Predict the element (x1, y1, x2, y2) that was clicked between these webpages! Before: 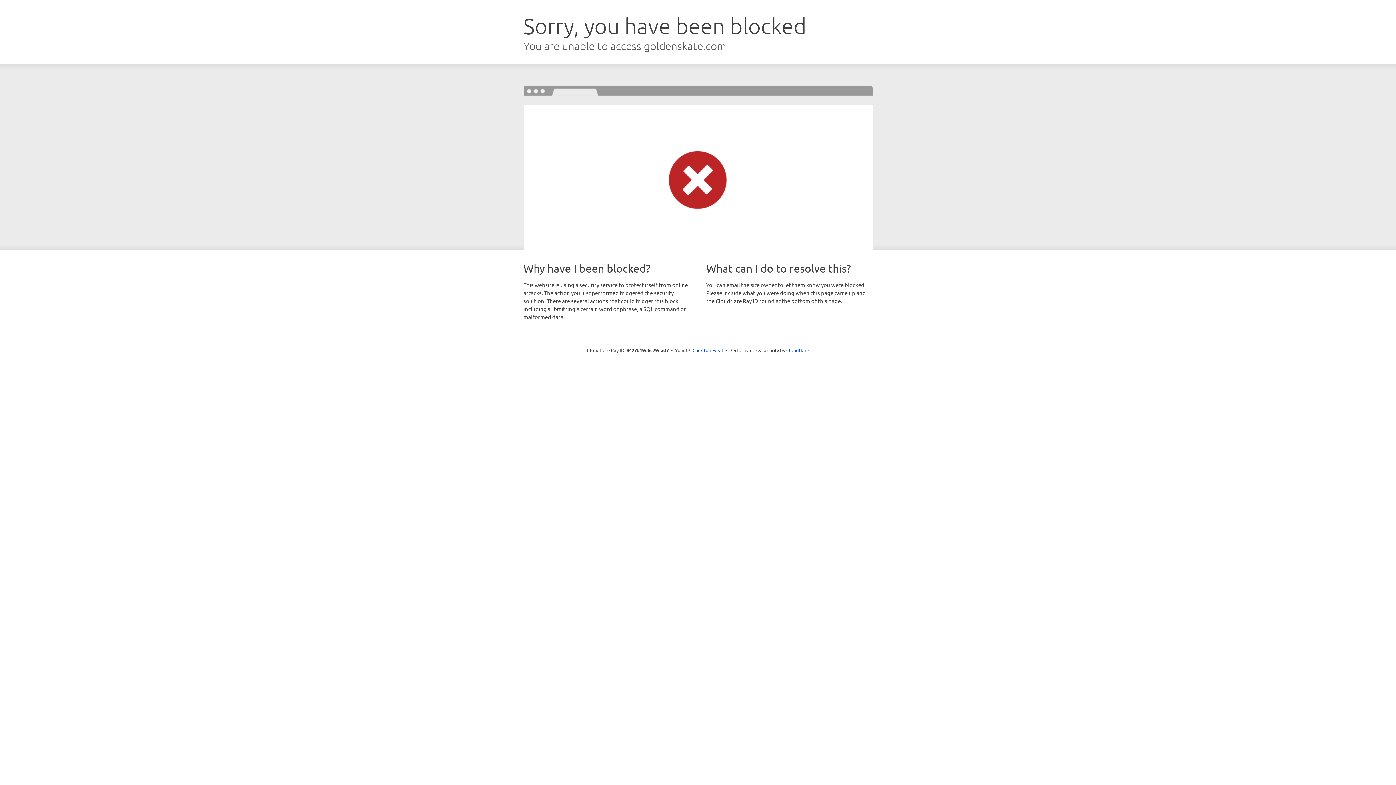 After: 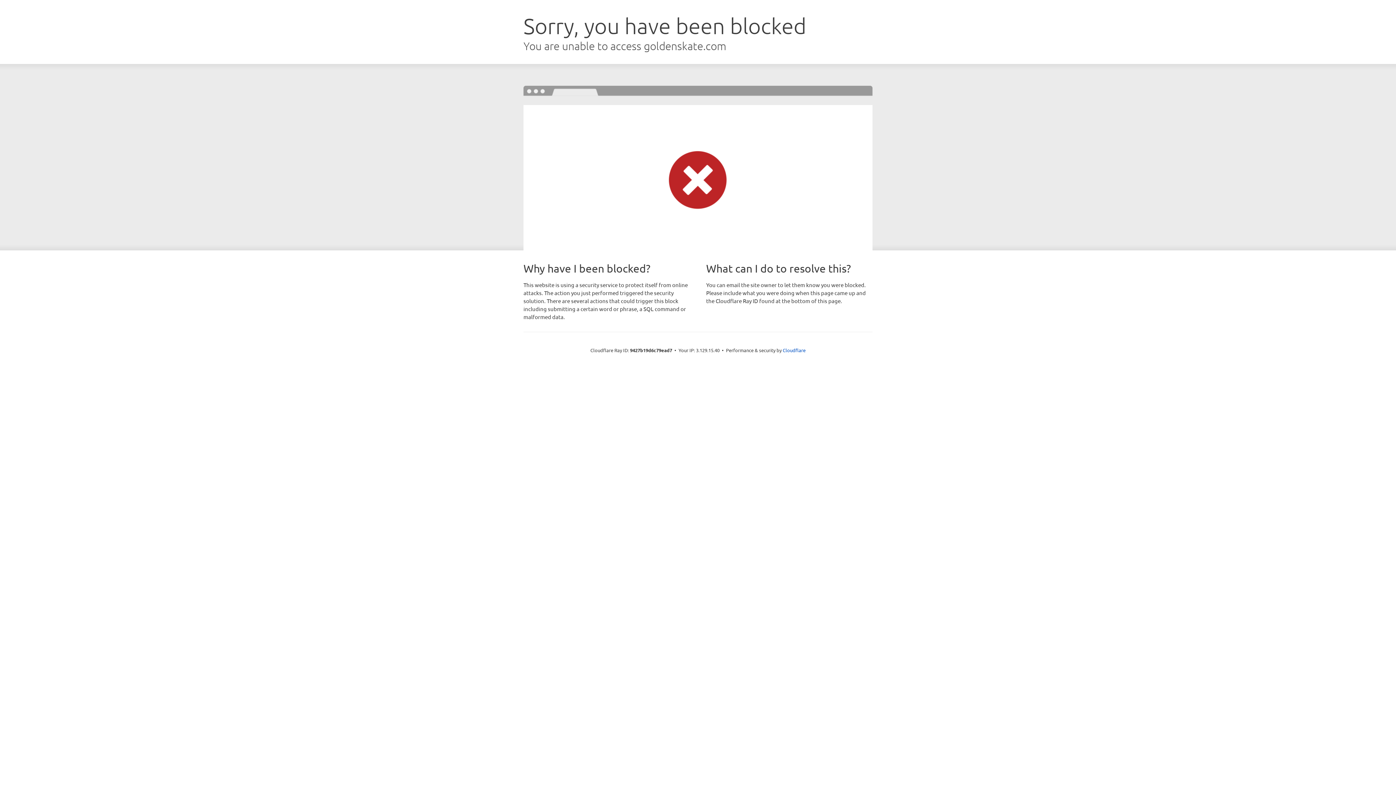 Action: label: Click to reveal bbox: (692, 346, 723, 353)